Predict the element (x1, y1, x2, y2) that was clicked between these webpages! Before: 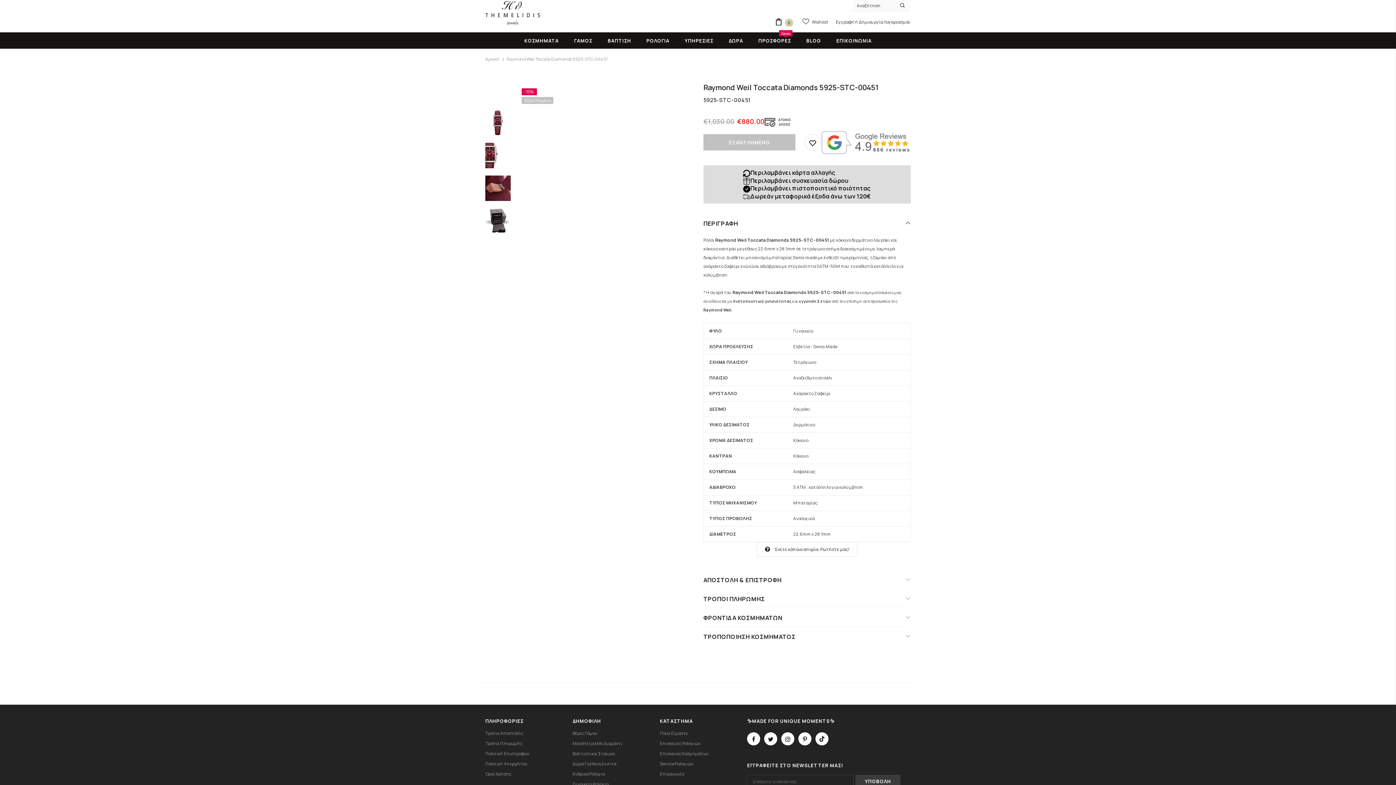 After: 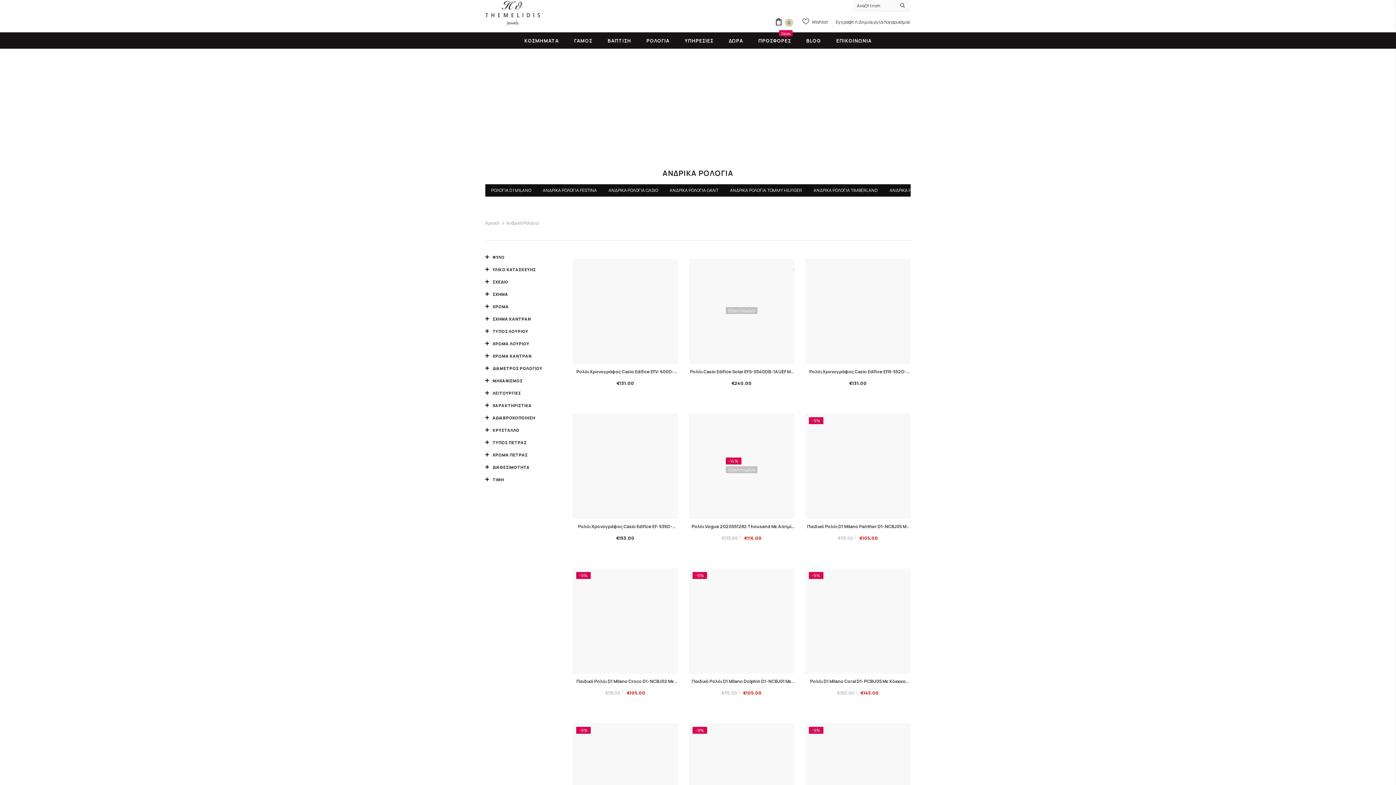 Action: bbox: (572, 769, 605, 779) label: Ανδρικά Ρολόγια